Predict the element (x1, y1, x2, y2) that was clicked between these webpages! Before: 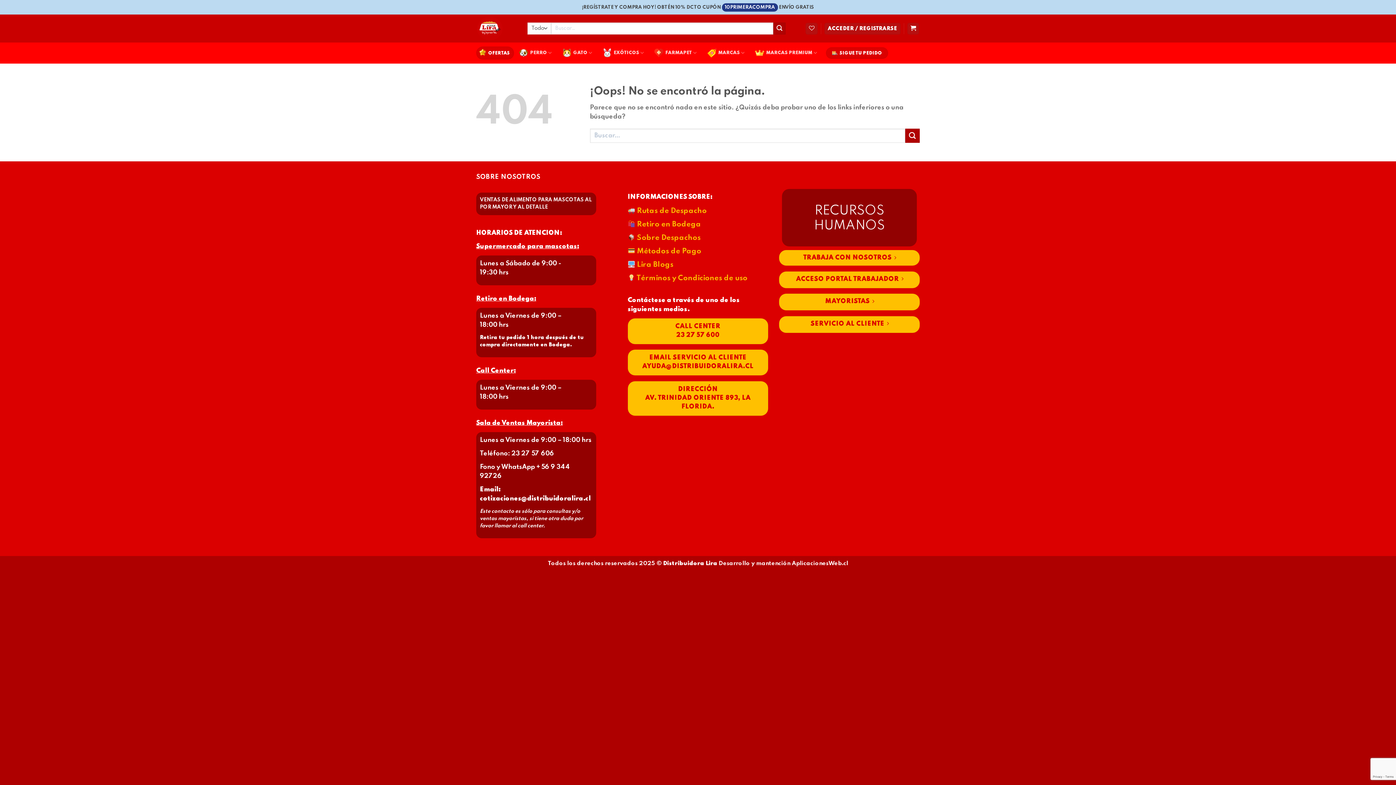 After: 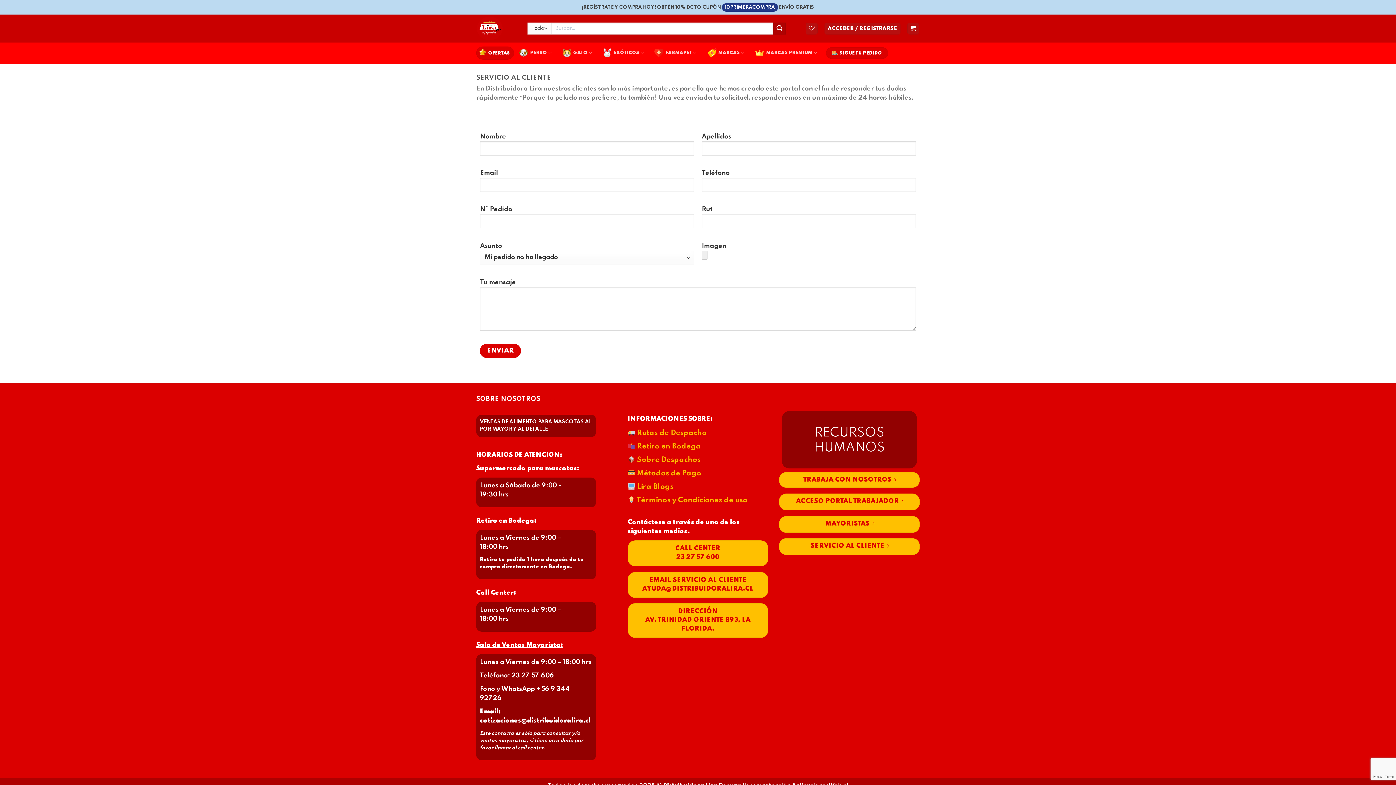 Action: label: SERVICIO AL CLIENTE bbox: (779, 316, 919, 332)